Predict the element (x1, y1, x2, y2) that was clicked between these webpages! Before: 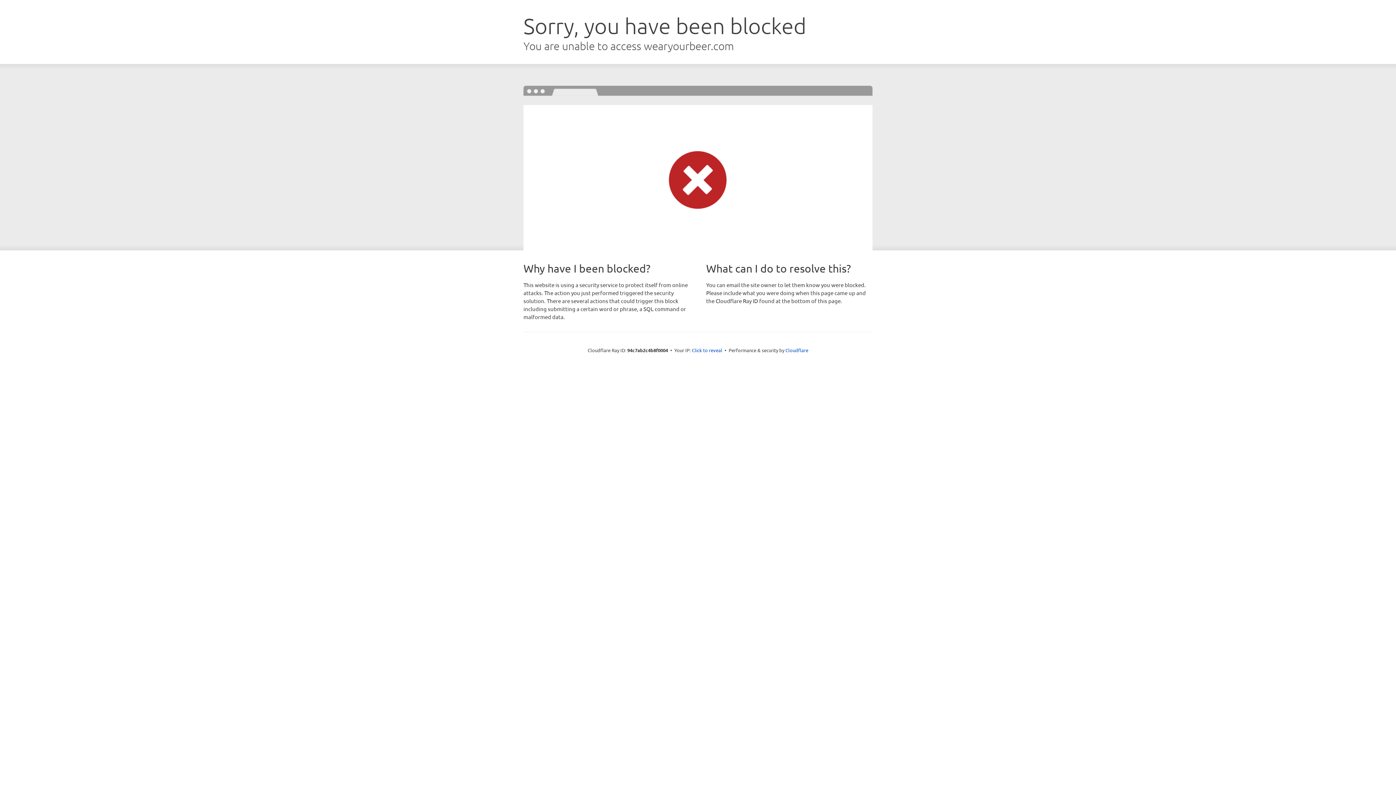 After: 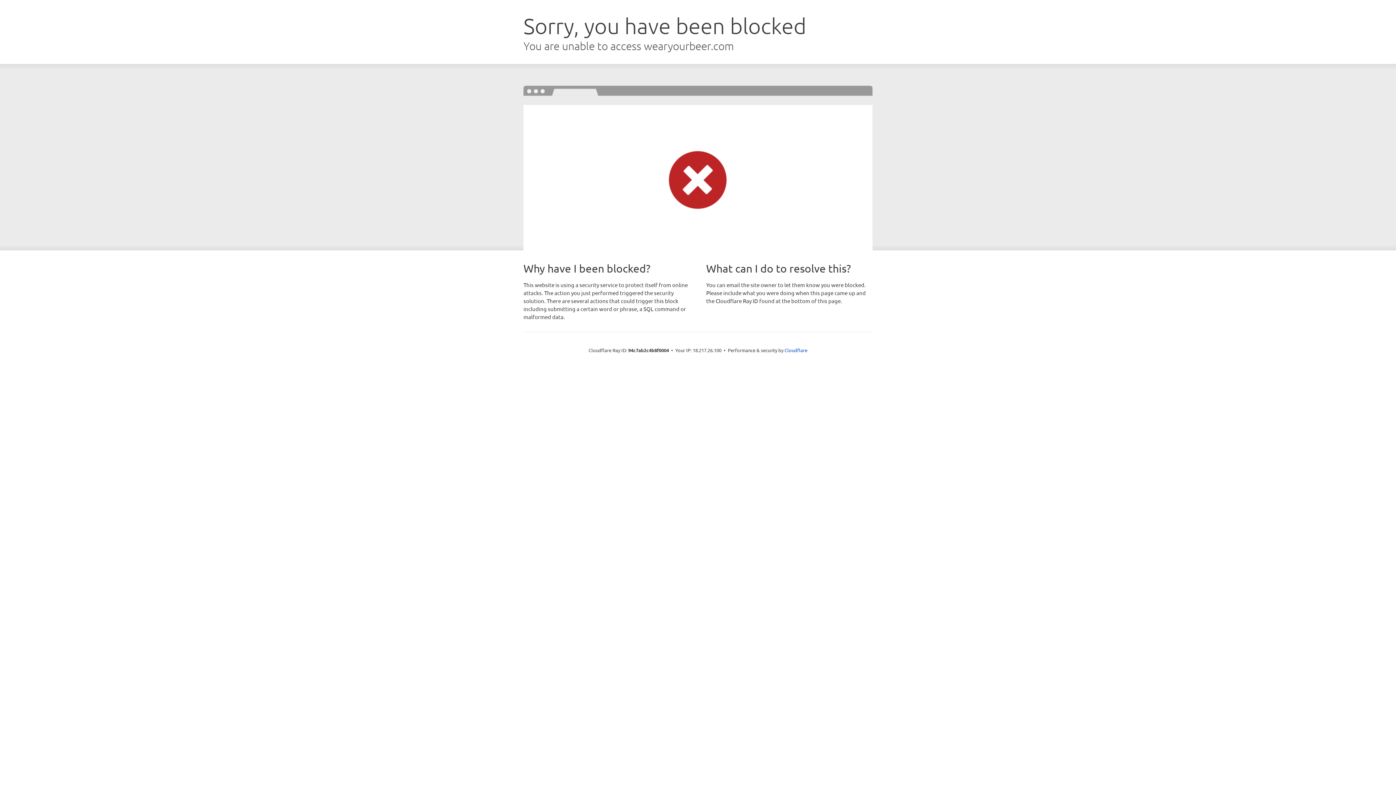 Action: bbox: (692, 346, 722, 353) label: Click to reveal